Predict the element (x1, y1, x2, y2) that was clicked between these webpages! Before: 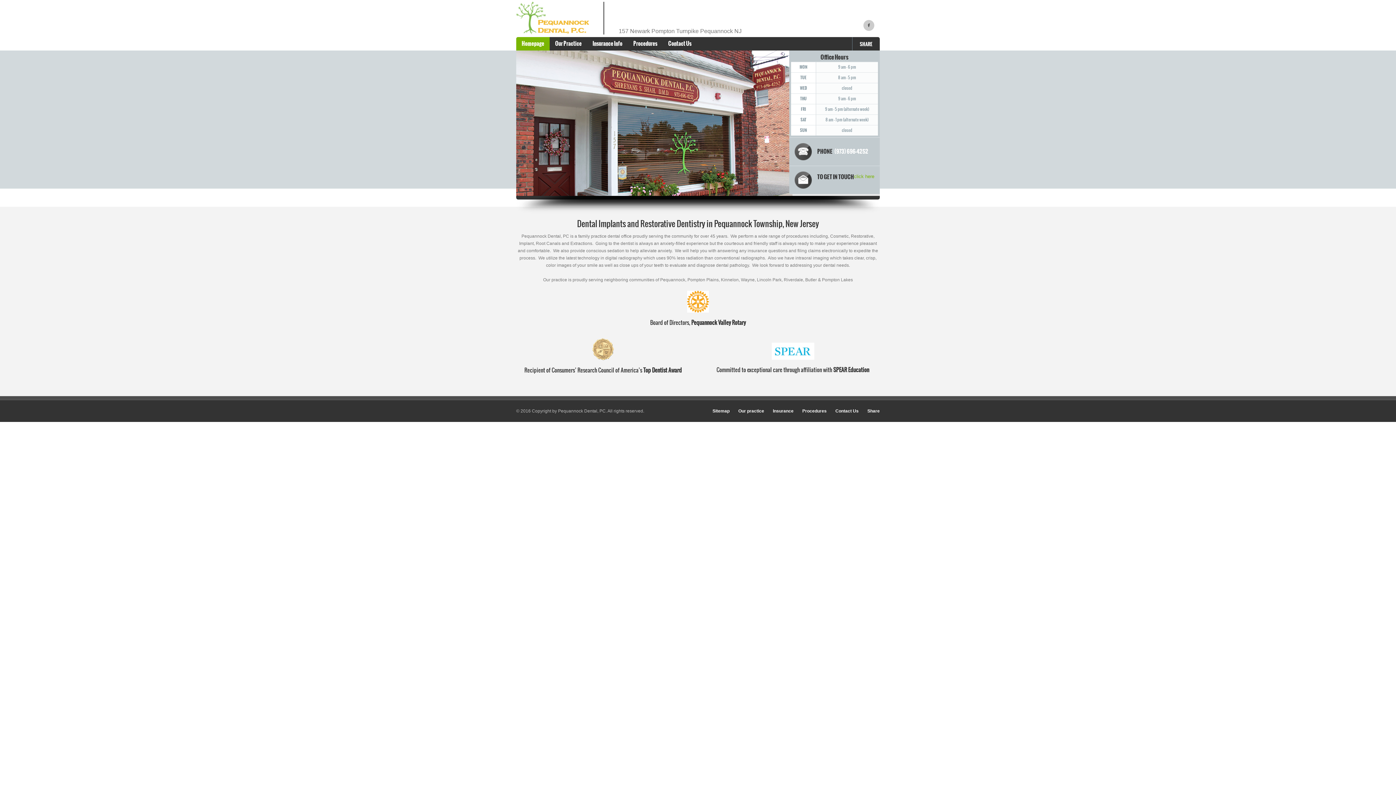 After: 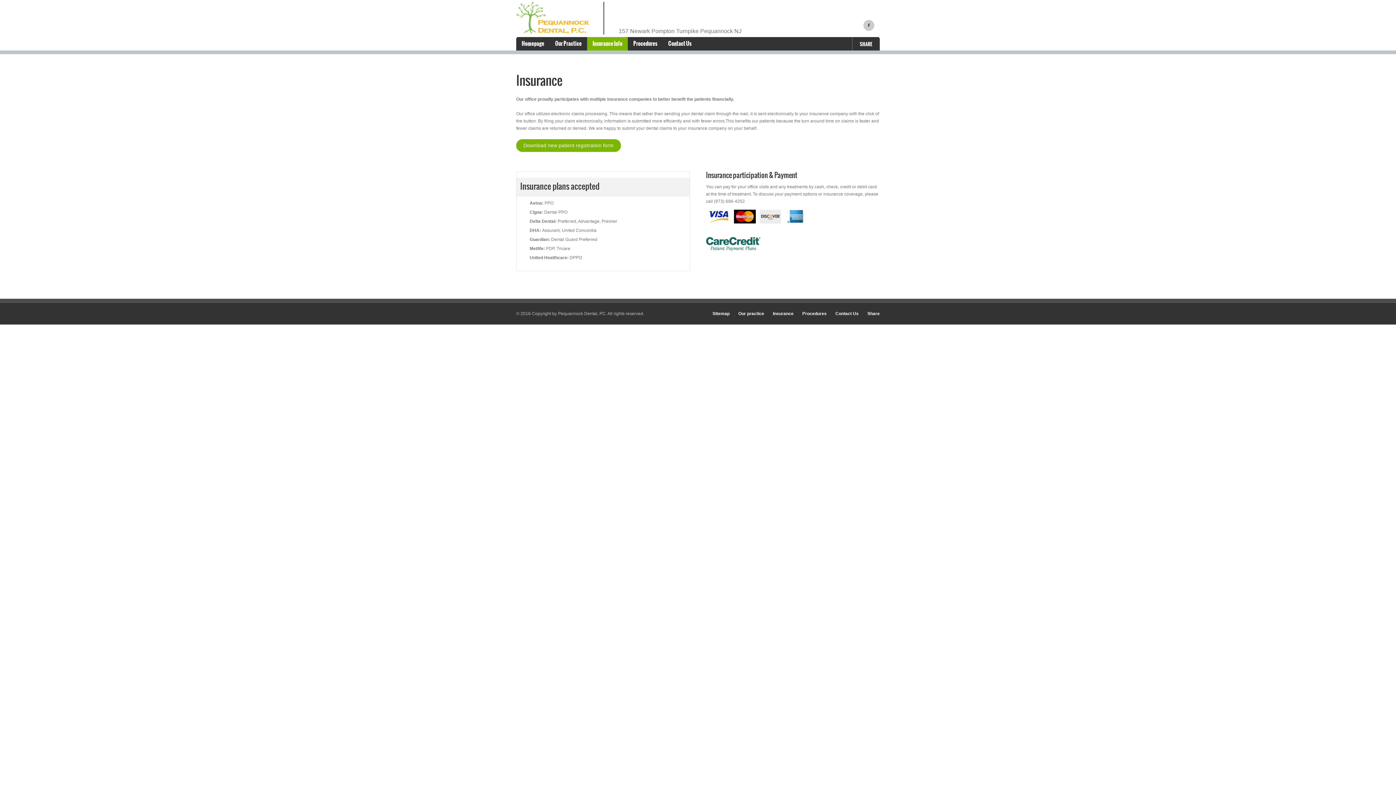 Action: label: Insurance bbox: (773, 408, 793, 413)